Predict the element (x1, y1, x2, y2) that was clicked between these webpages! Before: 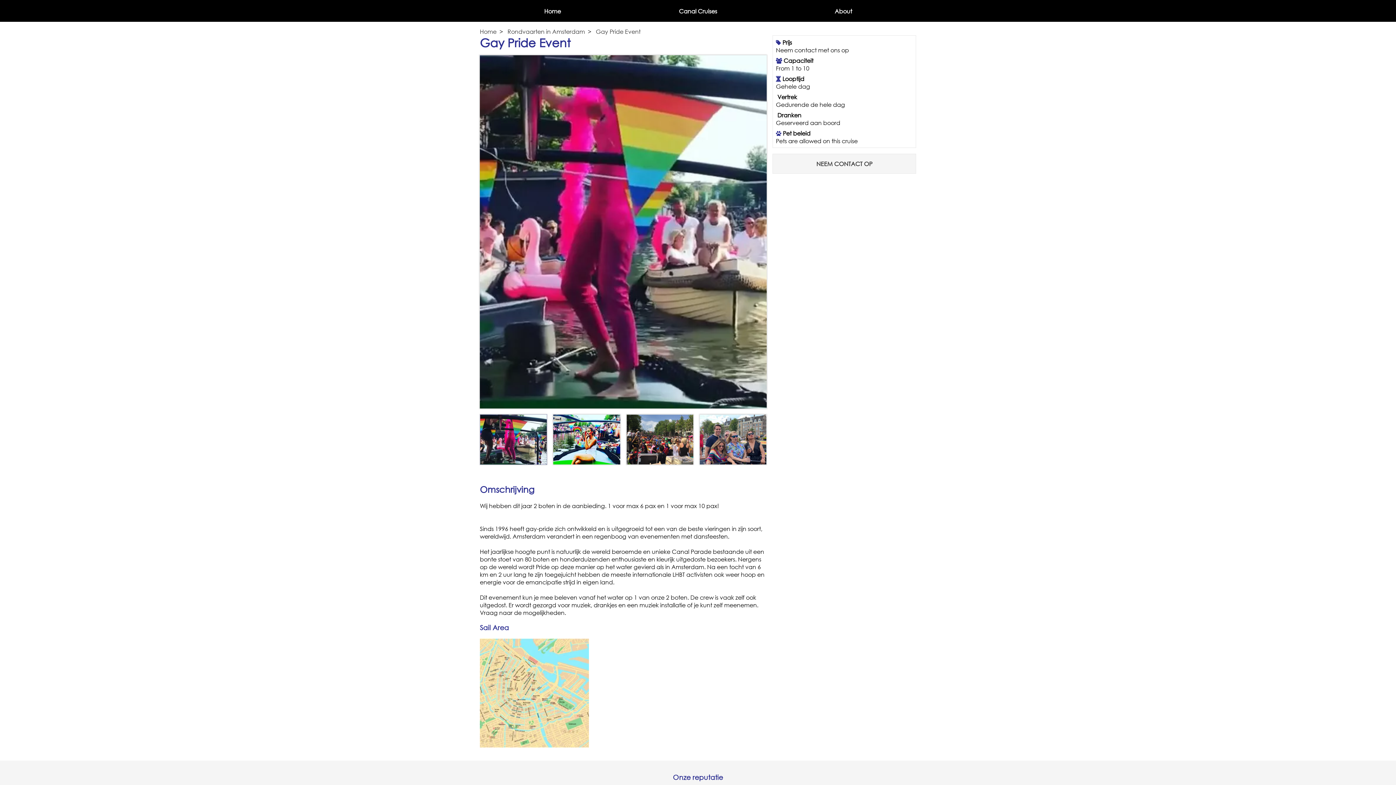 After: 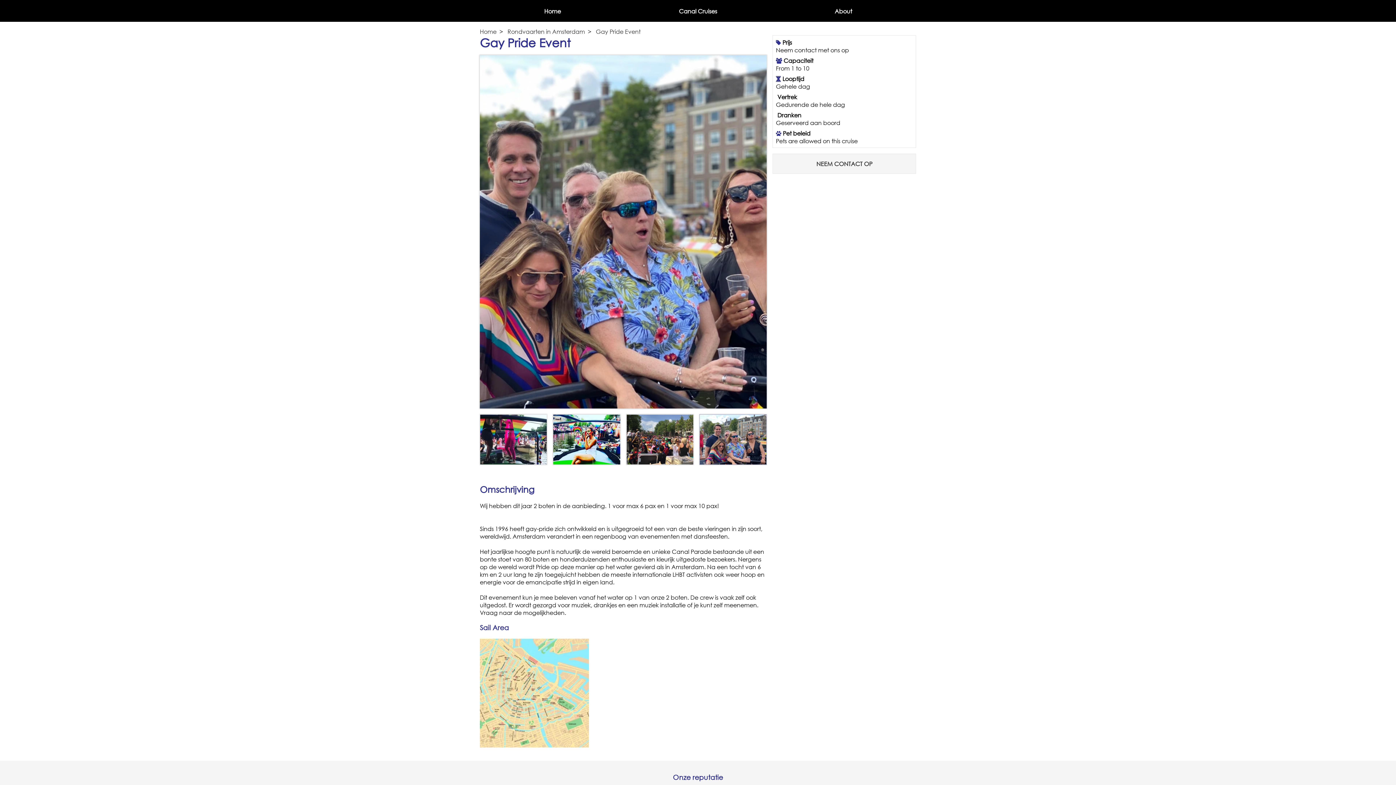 Action: bbox: (699, 414, 767, 465)